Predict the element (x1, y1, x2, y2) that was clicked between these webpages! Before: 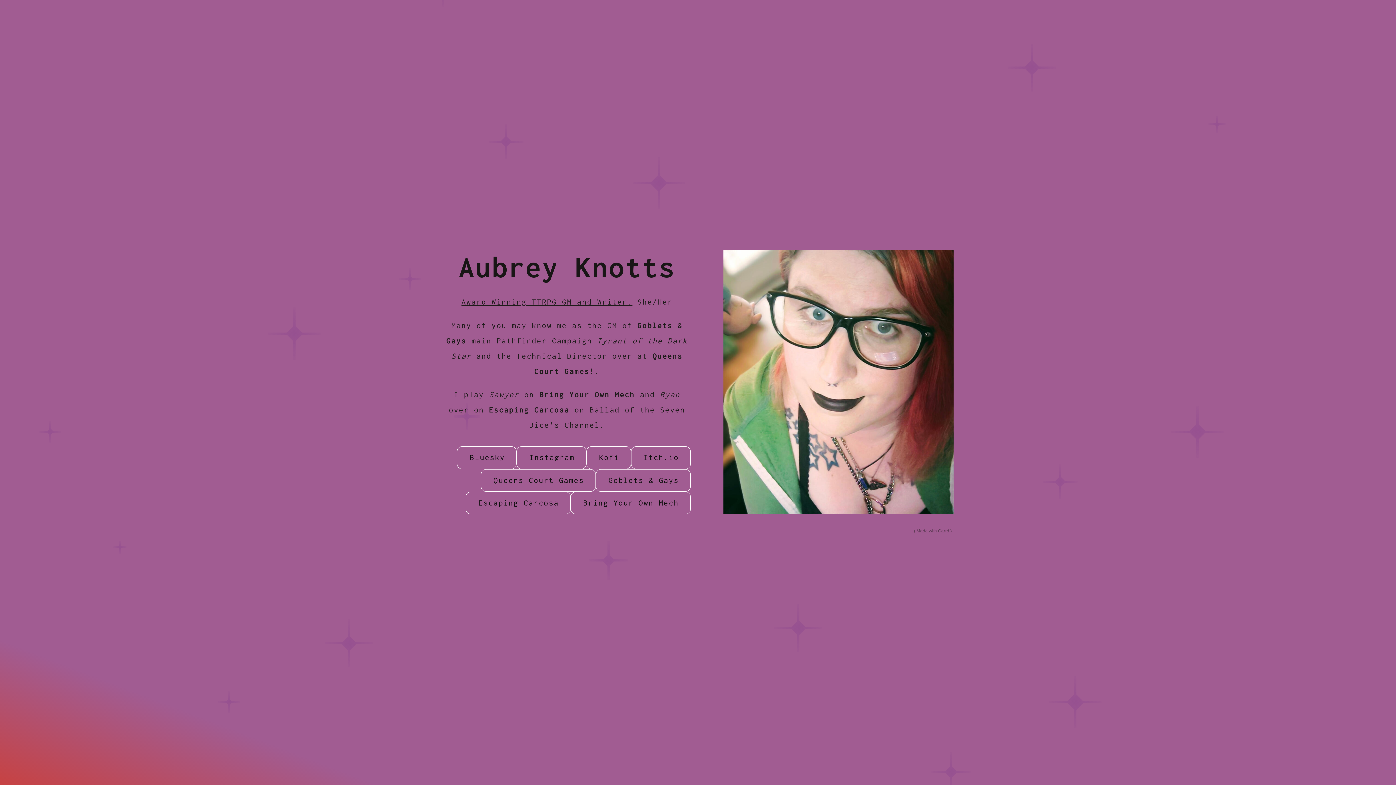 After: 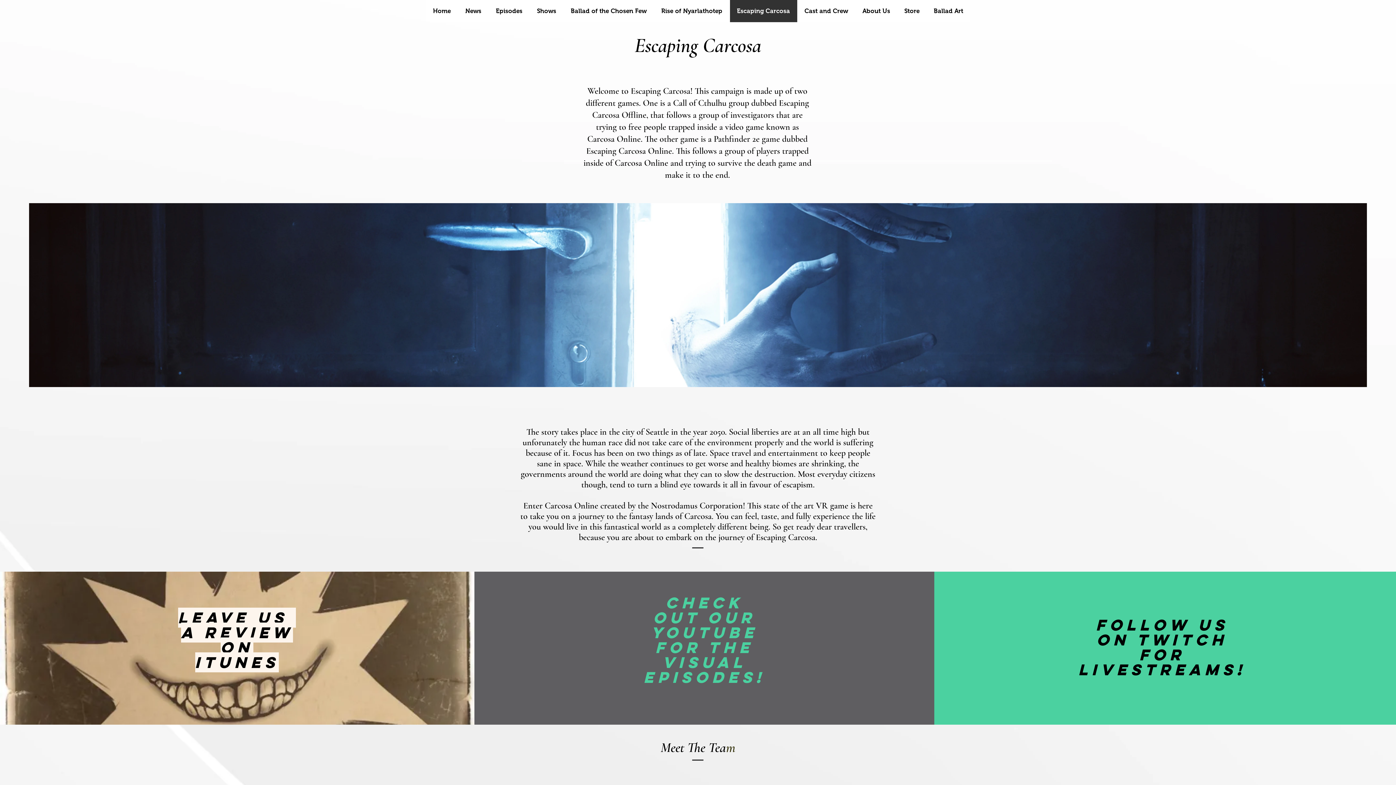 Action: bbox: (465, 491, 570, 514) label: Escaping Carcosa